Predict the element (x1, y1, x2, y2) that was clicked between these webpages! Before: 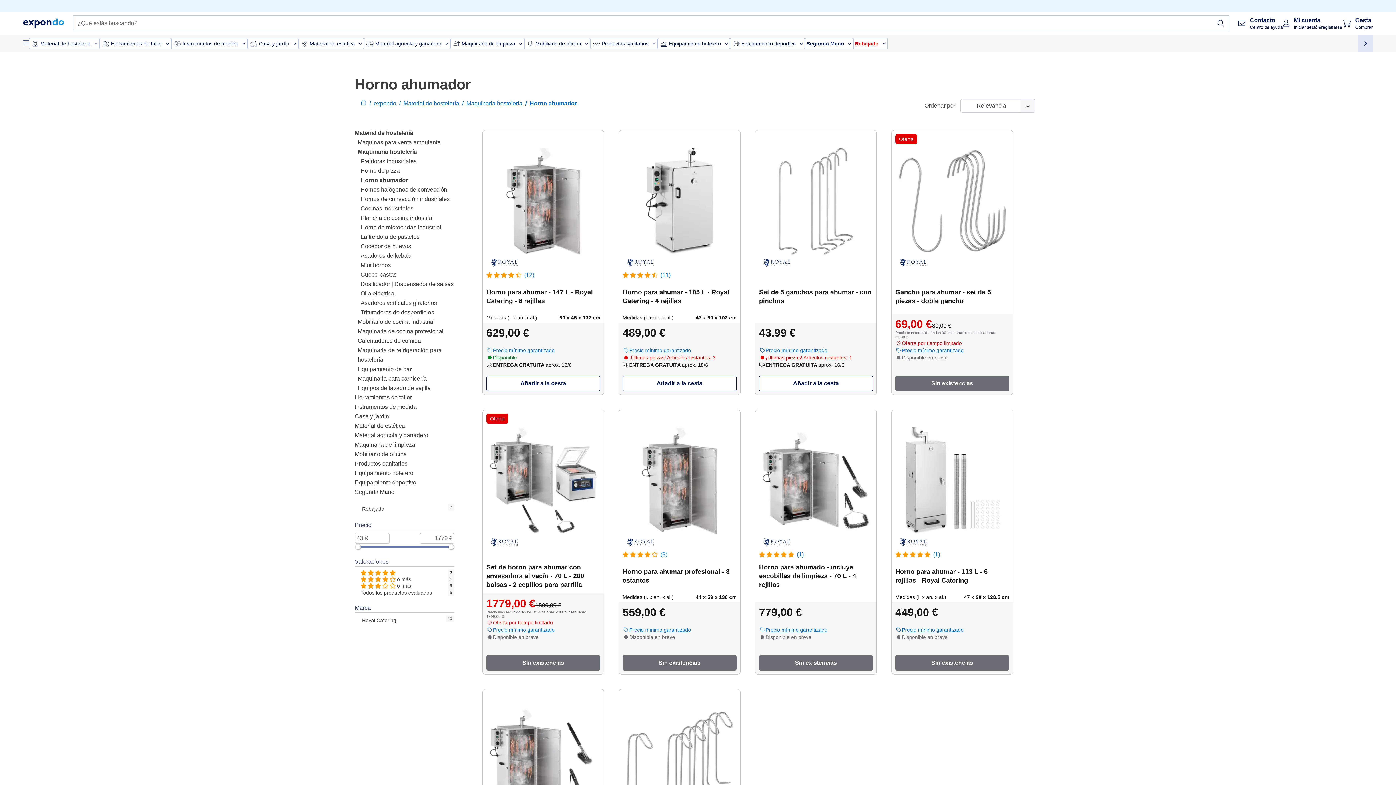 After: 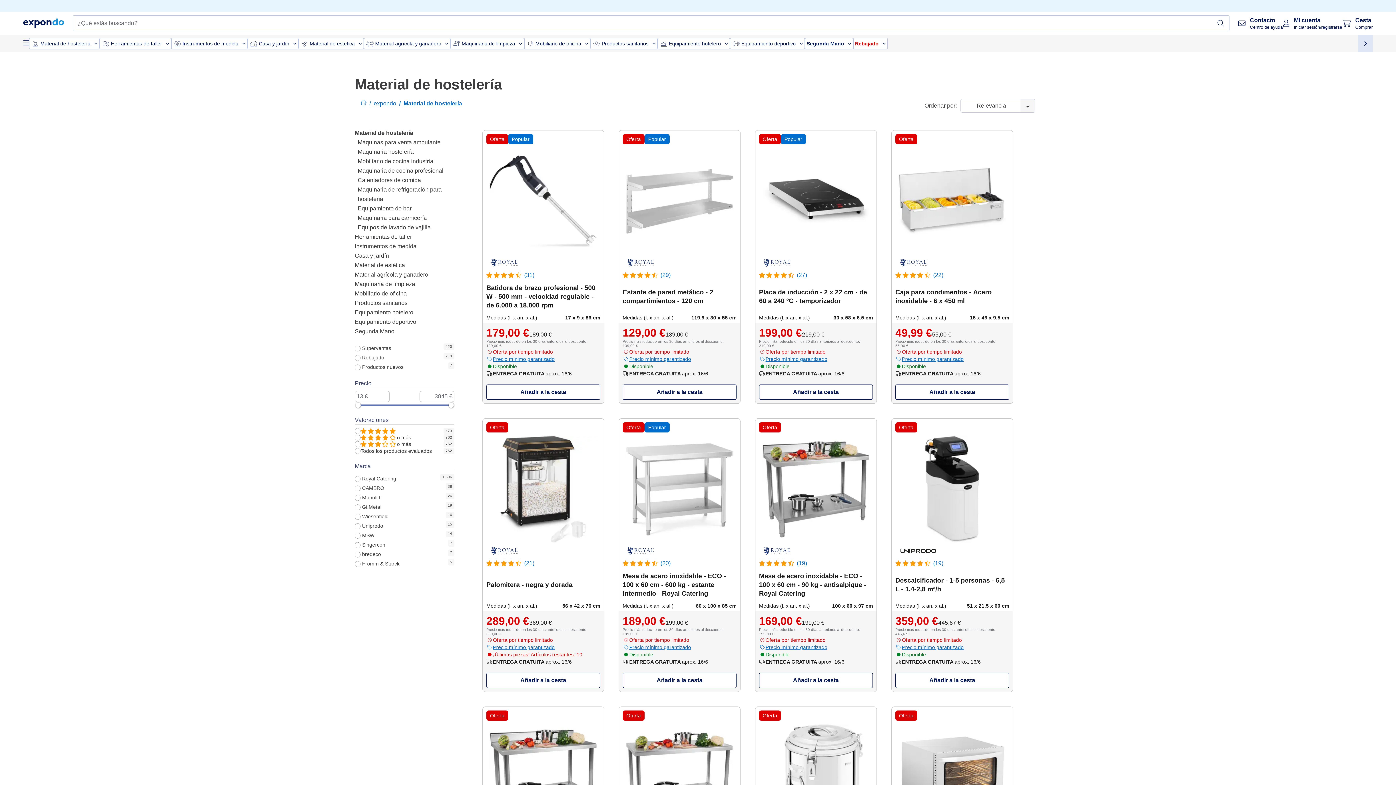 Action: label: /
Material de hostelería bbox: (396, 112, 459, 121)